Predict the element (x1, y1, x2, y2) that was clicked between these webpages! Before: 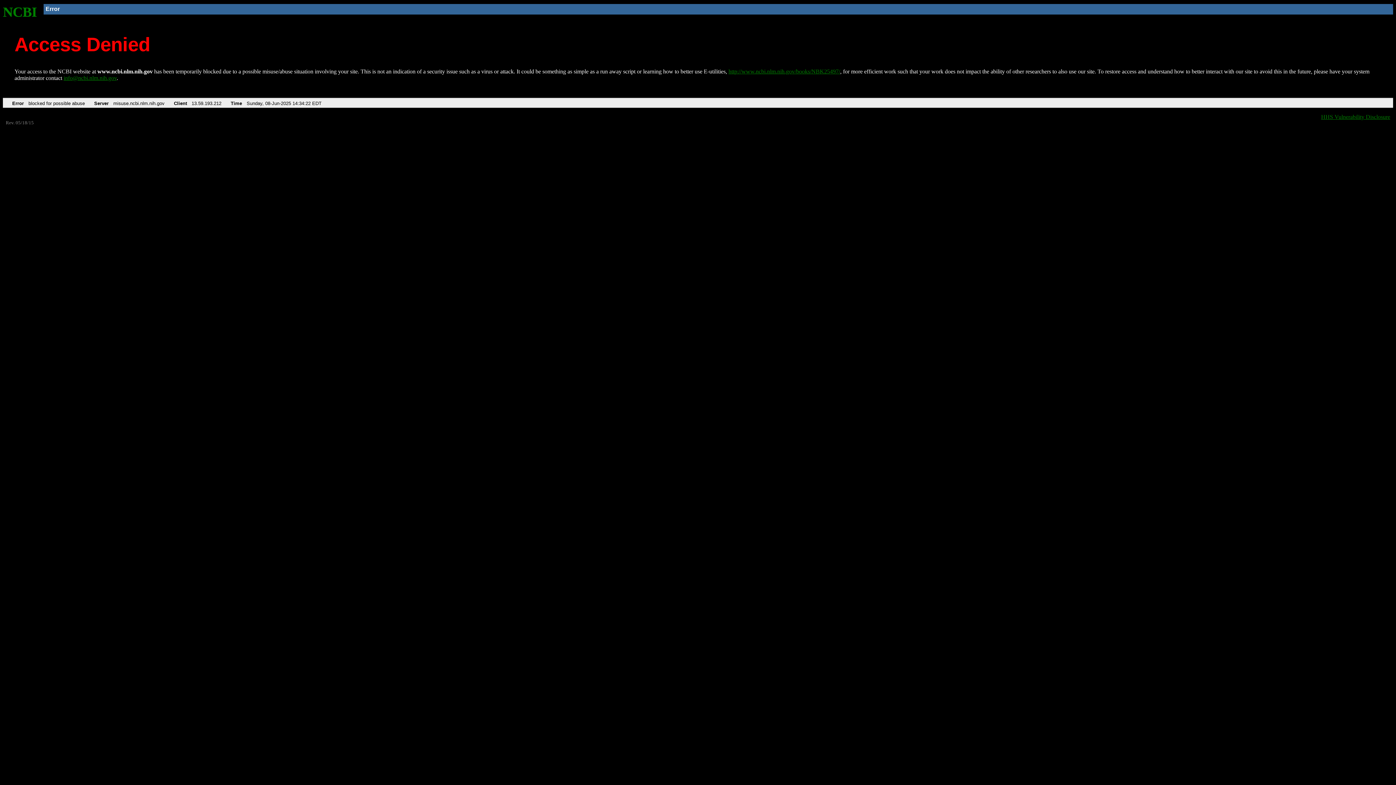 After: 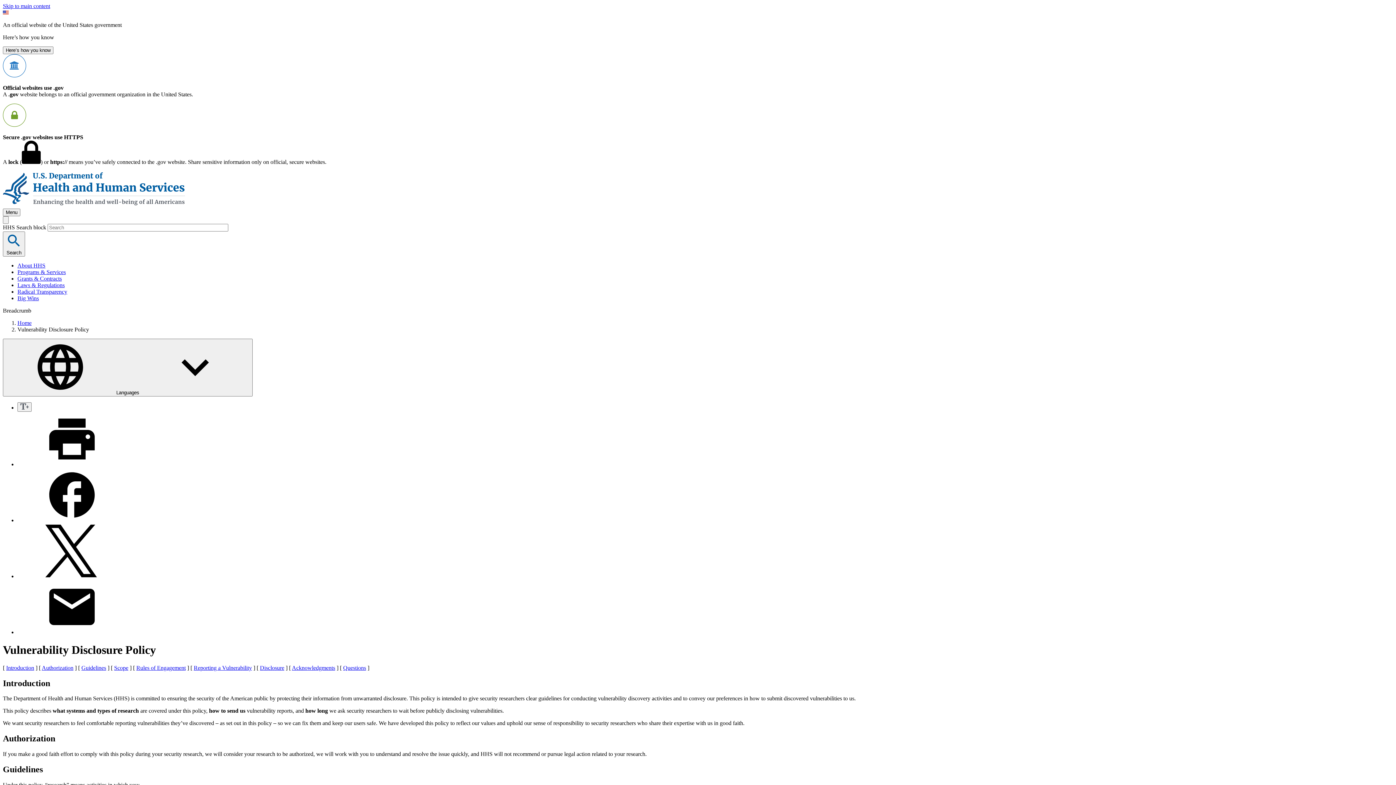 Action: label: HHS Vulnerability Disclosure bbox: (1321, 113, 1390, 119)